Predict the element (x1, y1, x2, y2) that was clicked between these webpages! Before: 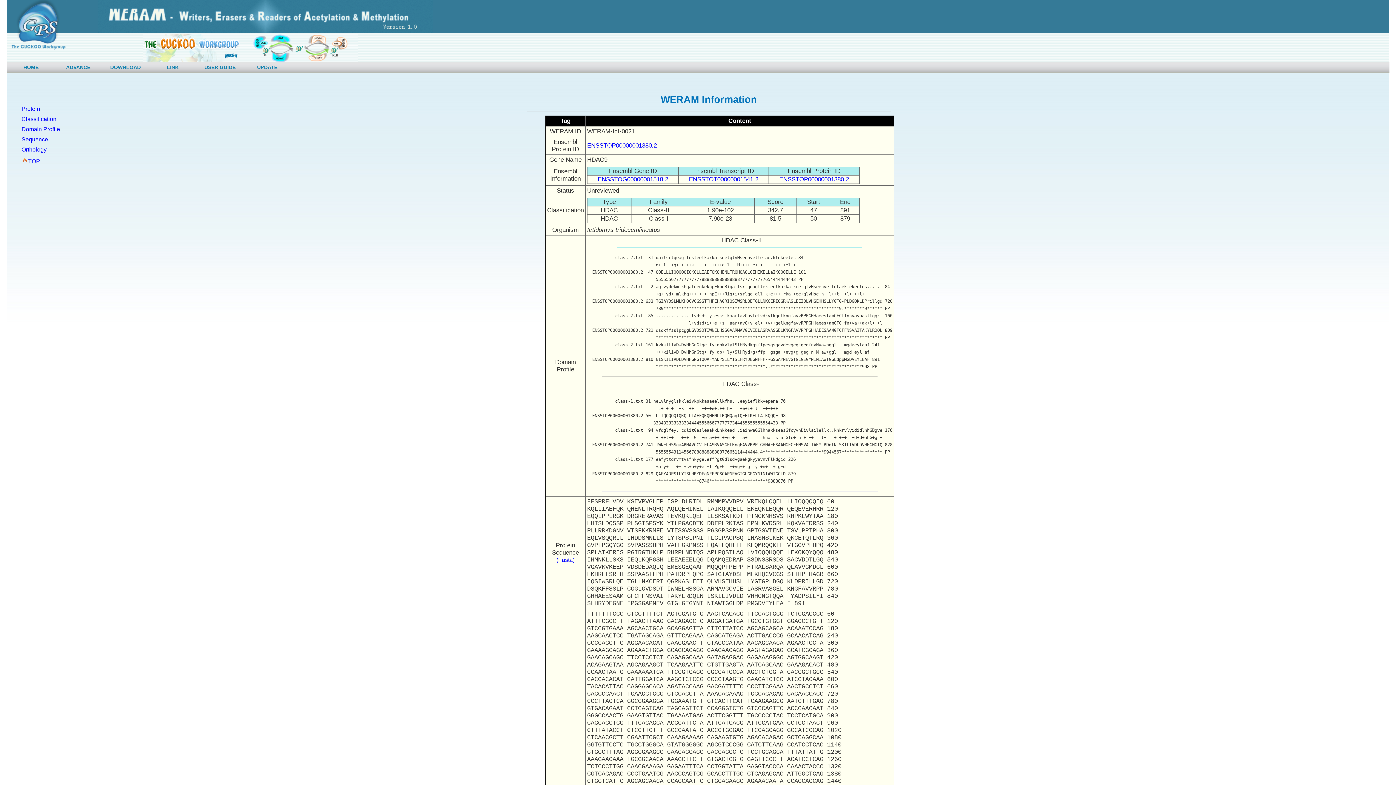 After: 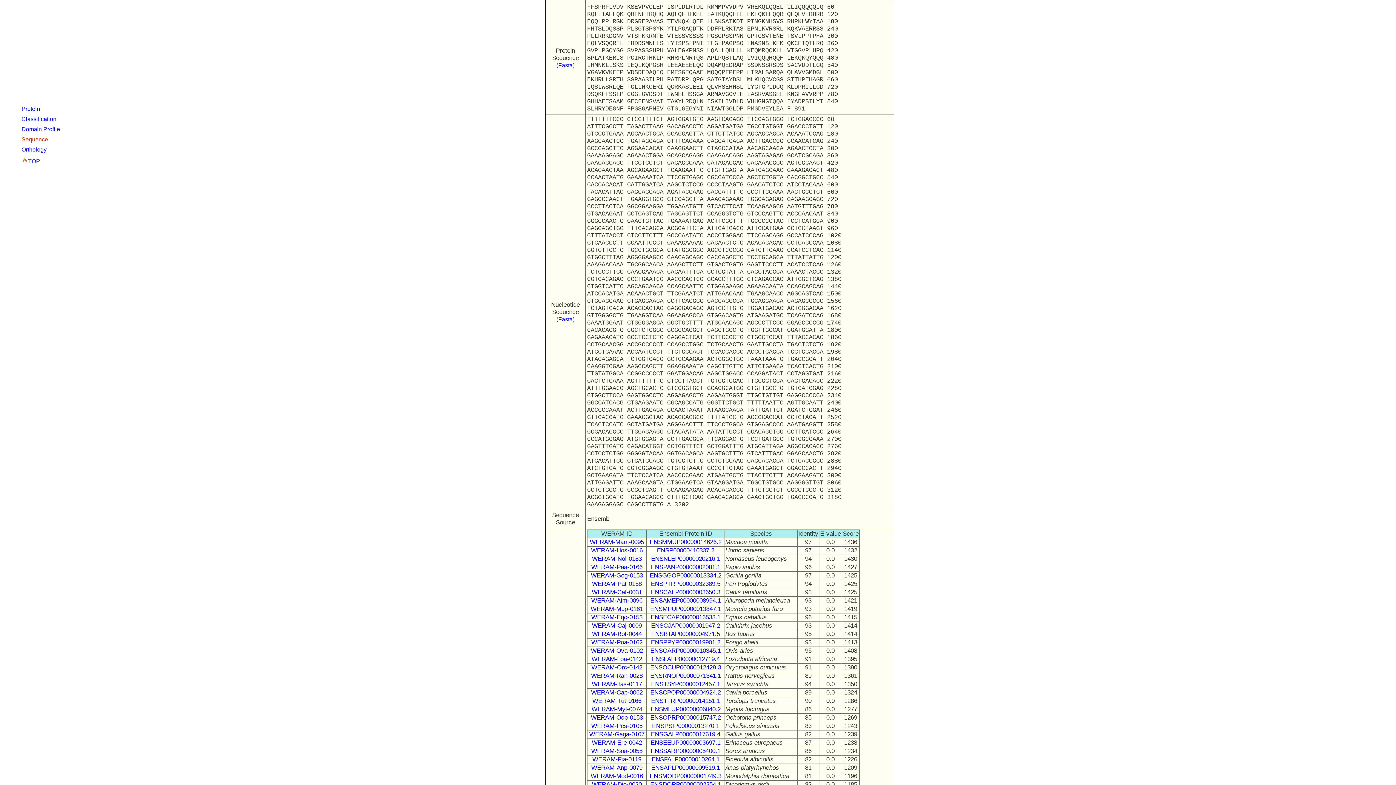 Action: bbox: (21, 136, 48, 142) label: Sequence